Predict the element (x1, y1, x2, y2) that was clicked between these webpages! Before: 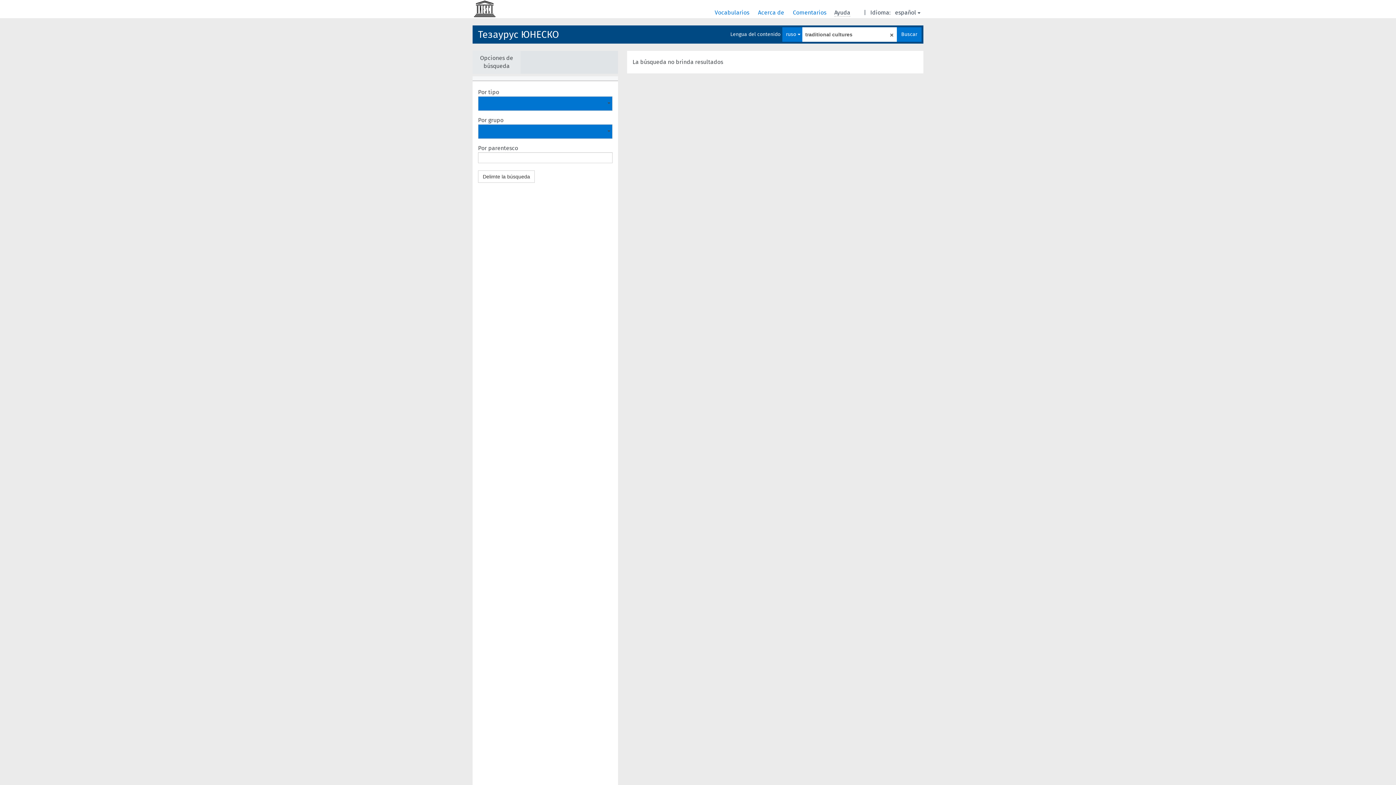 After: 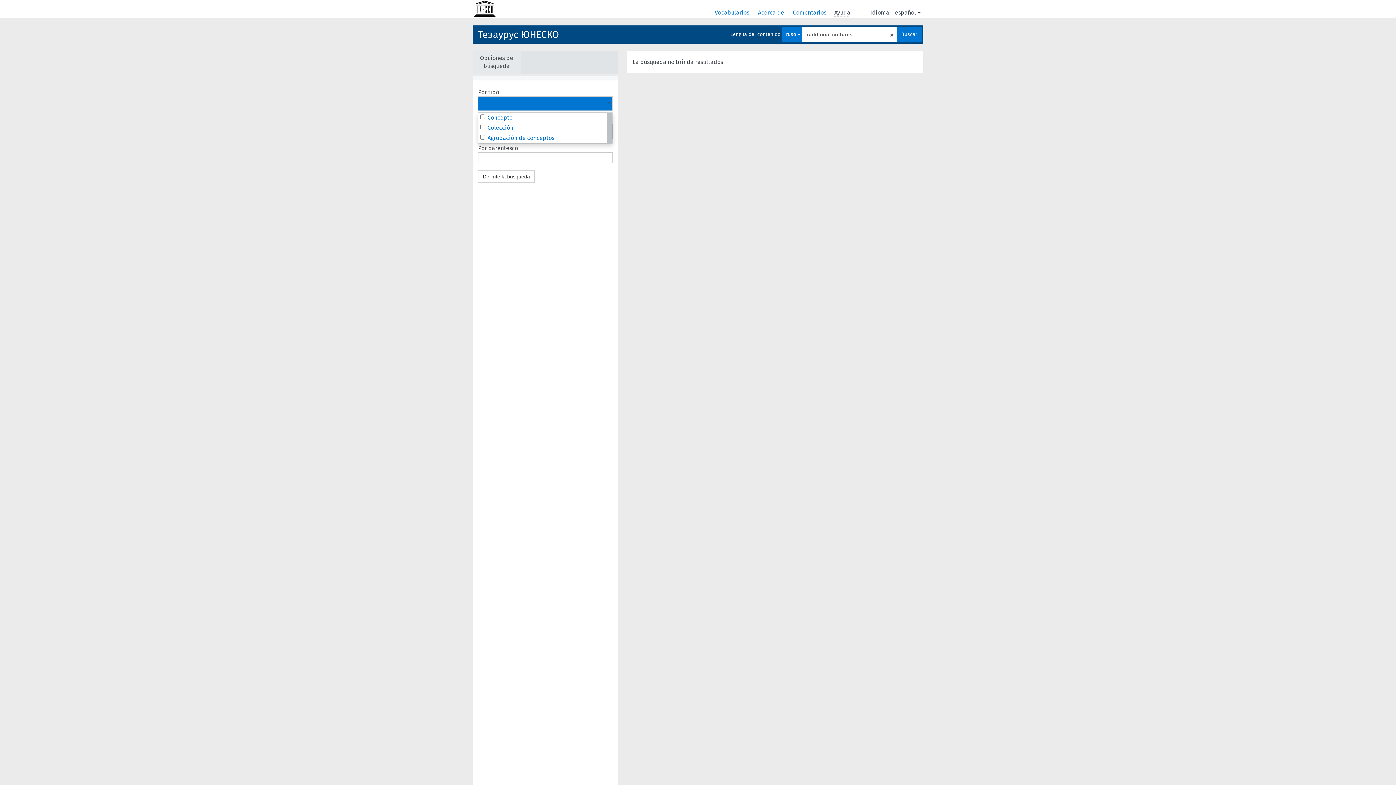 Action: bbox: (478, 96, 612, 110)